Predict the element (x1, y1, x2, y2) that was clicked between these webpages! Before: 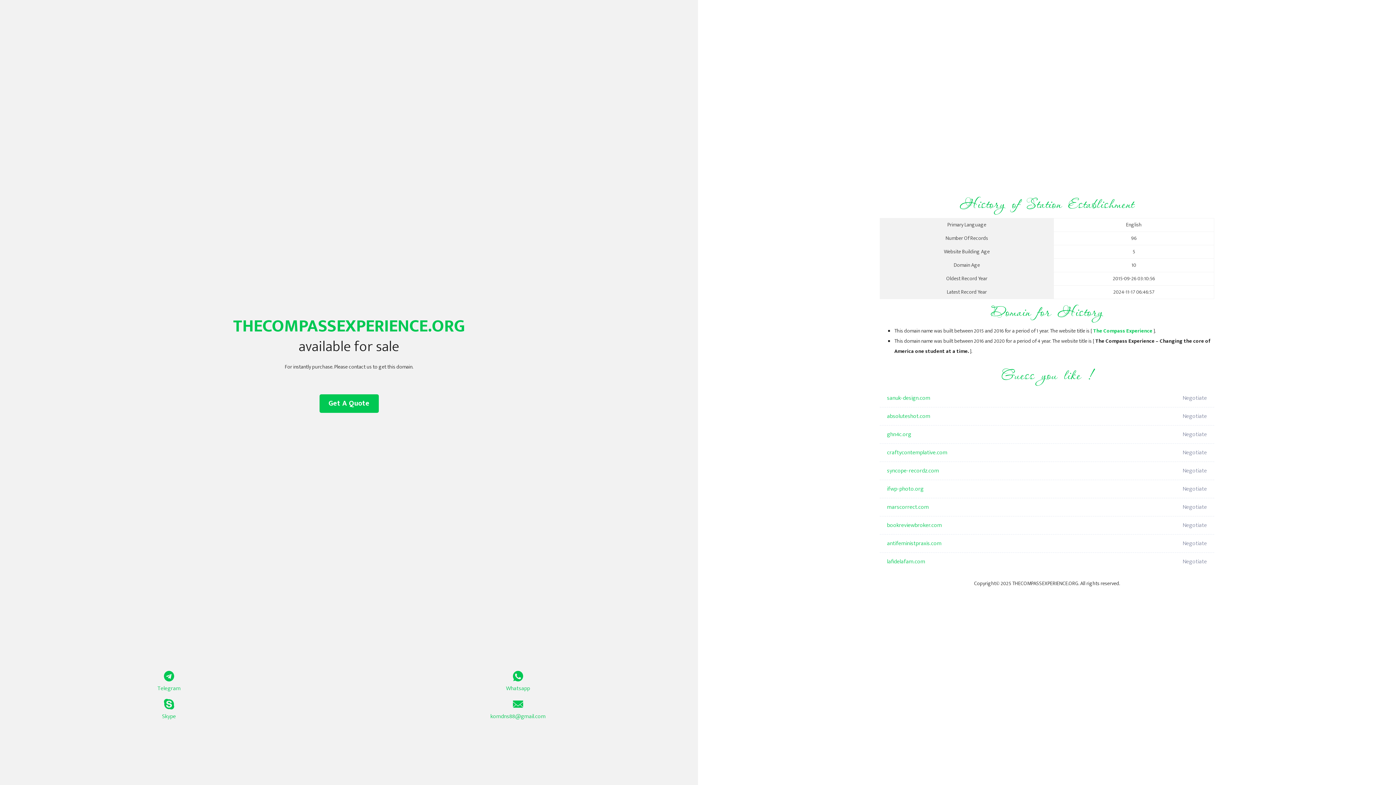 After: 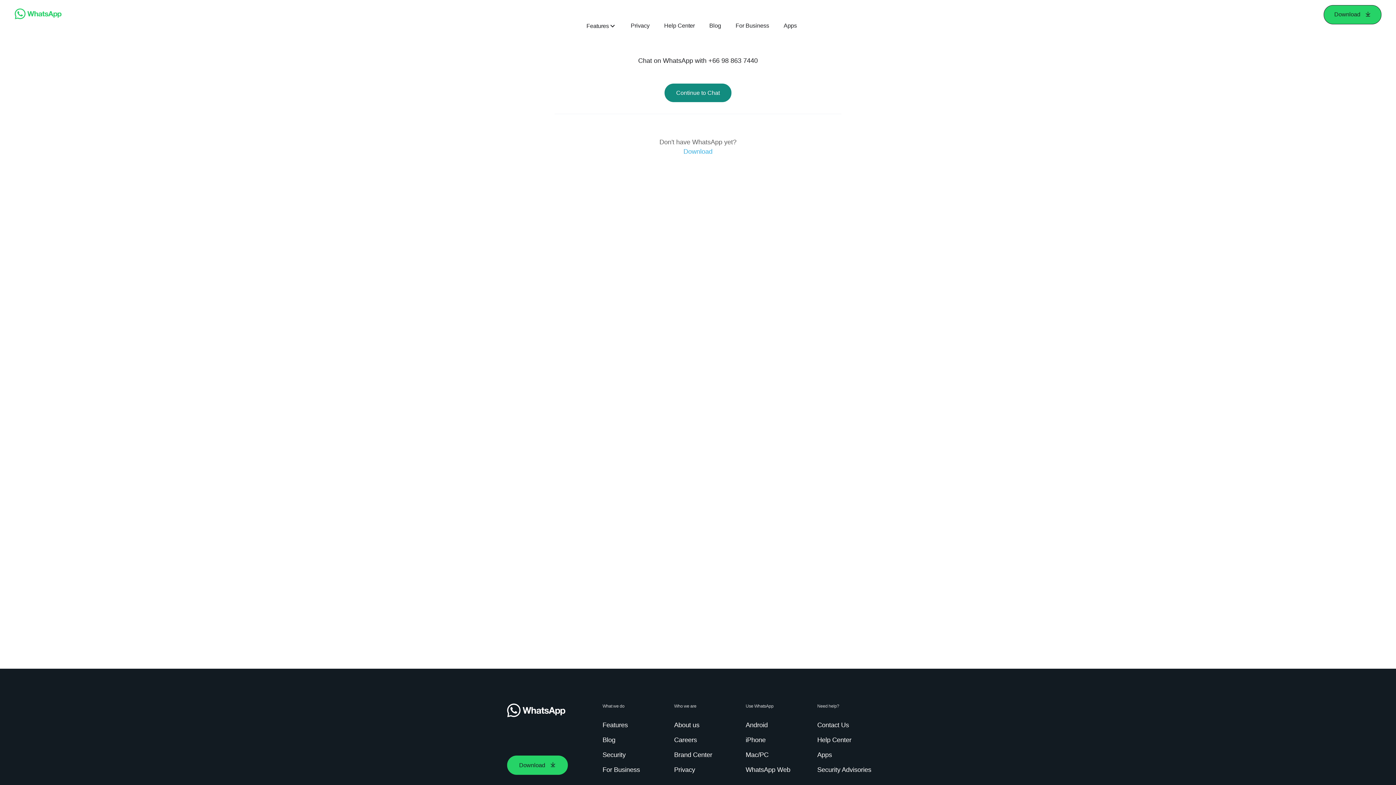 Action: bbox: (349, 671, 687, 693) label: Whatsapp